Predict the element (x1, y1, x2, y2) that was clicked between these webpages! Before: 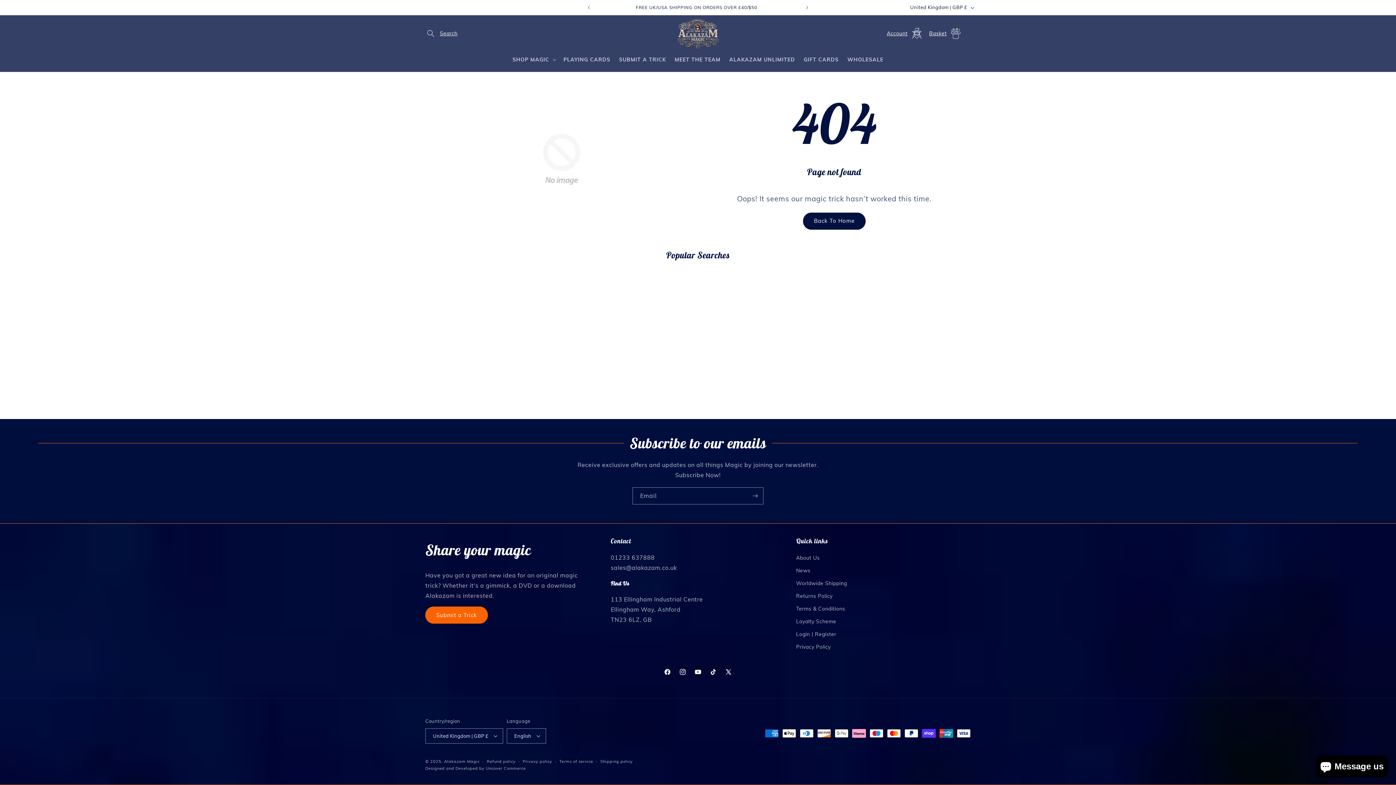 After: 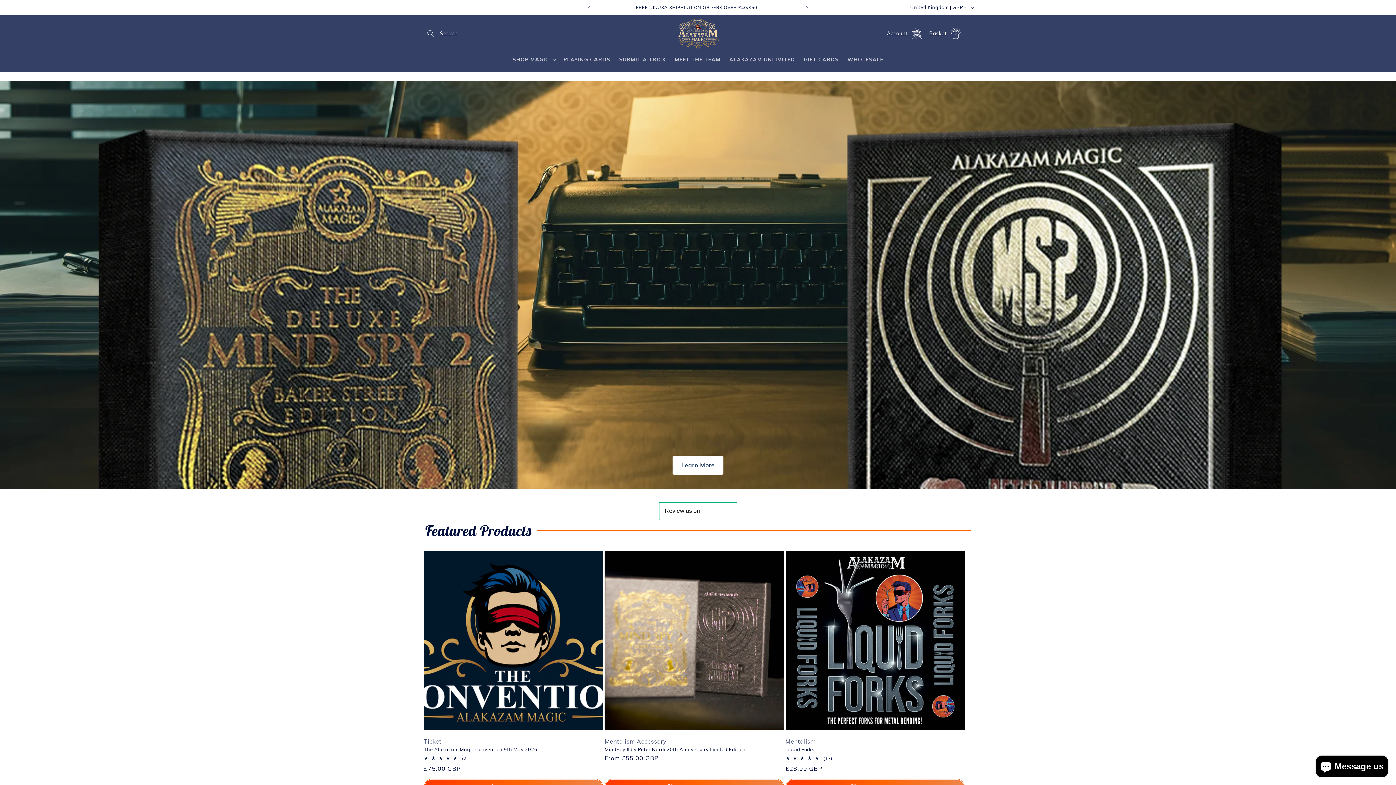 Action: bbox: (803, 212, 865, 229) label: Back To Home